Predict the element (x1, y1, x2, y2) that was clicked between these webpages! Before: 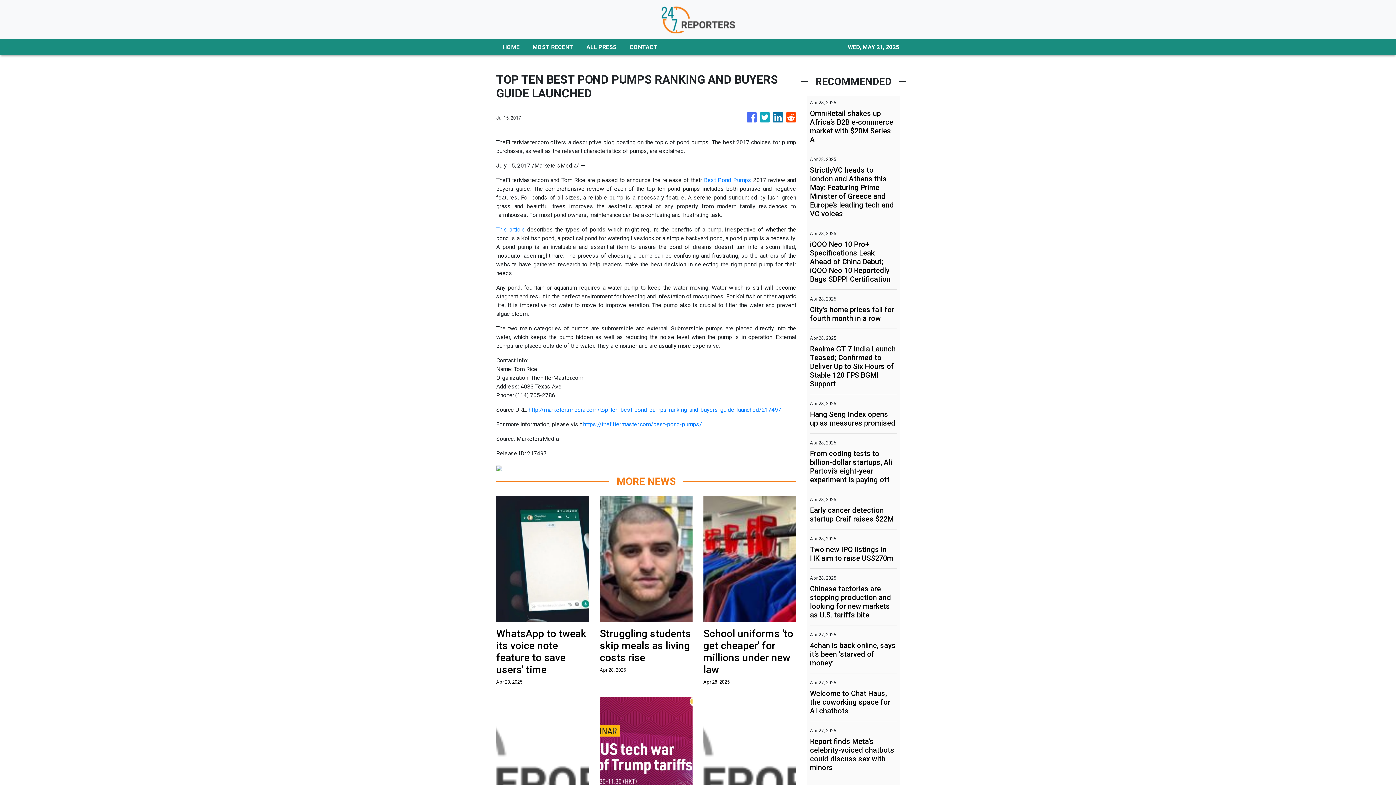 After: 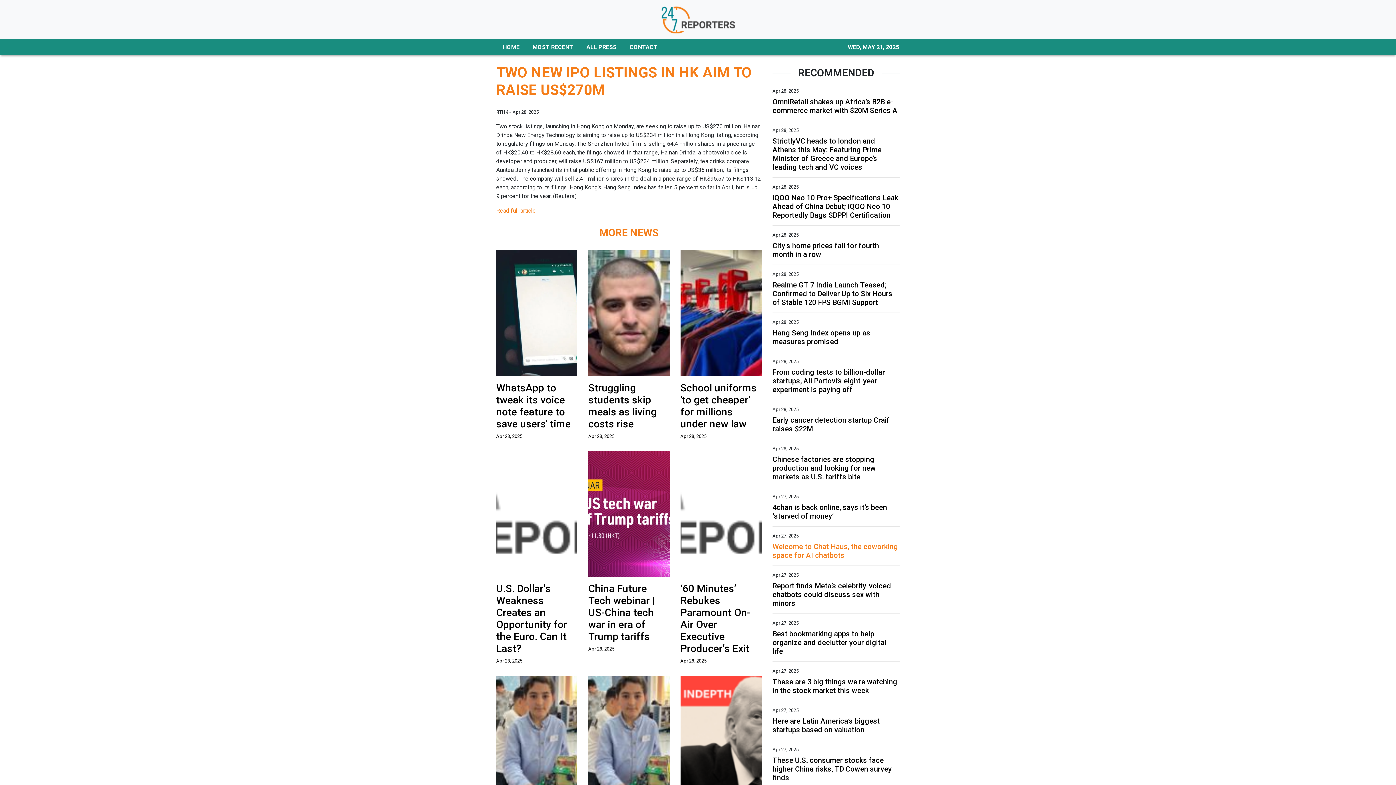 Action: bbox: (810, 545, 897, 562) label: Two new IPO listings in HK aim to raise US$270m